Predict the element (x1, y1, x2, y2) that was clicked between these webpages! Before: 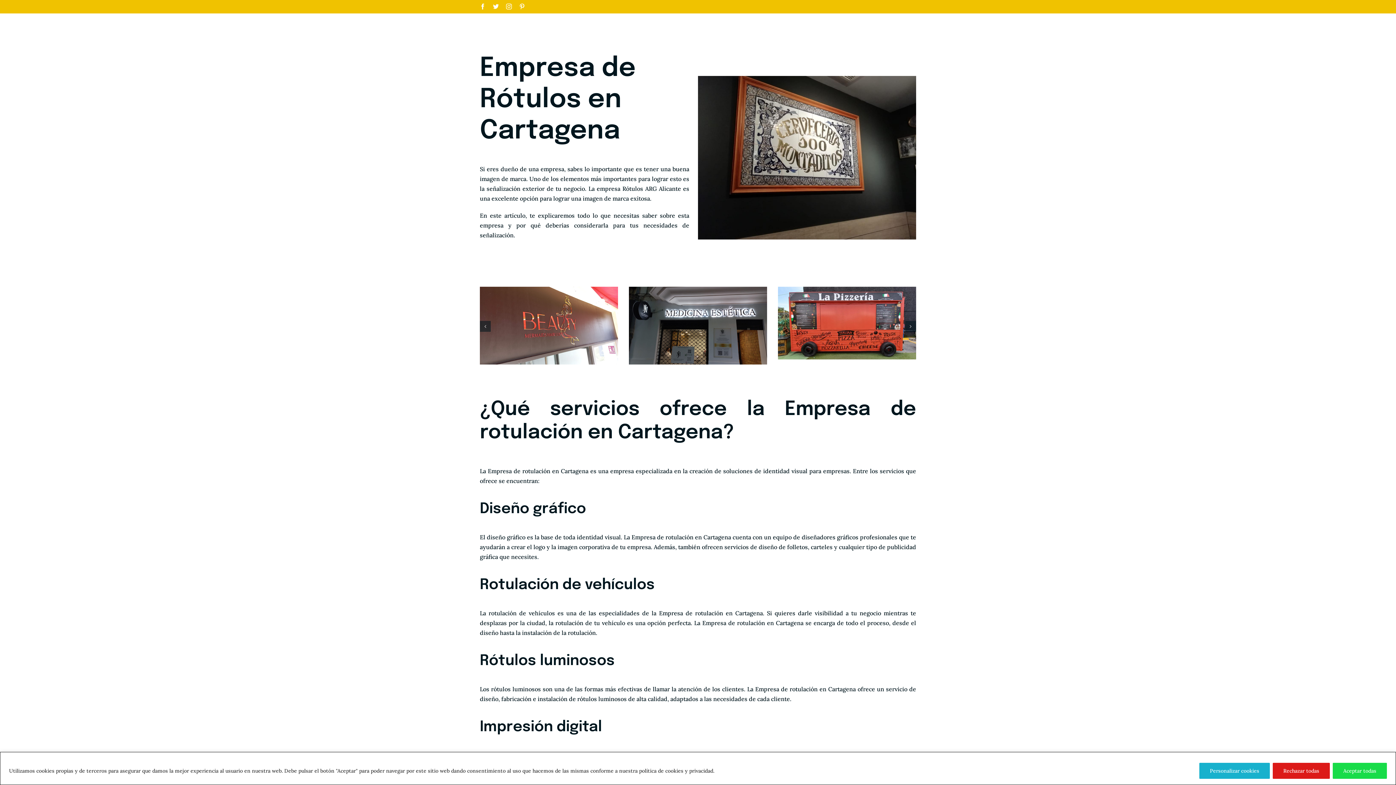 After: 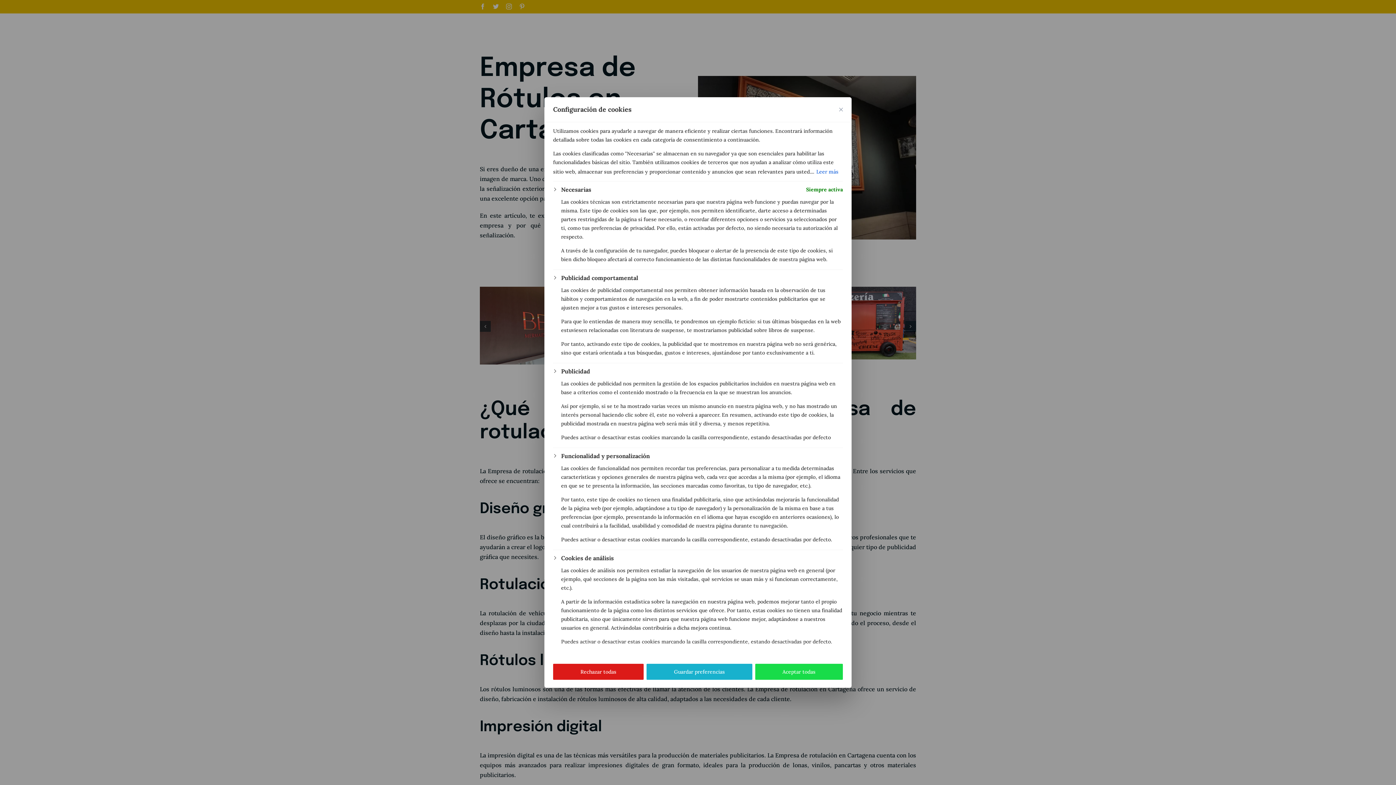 Action: bbox: (1199, 763, 1270, 779) label: Personalizar cookies